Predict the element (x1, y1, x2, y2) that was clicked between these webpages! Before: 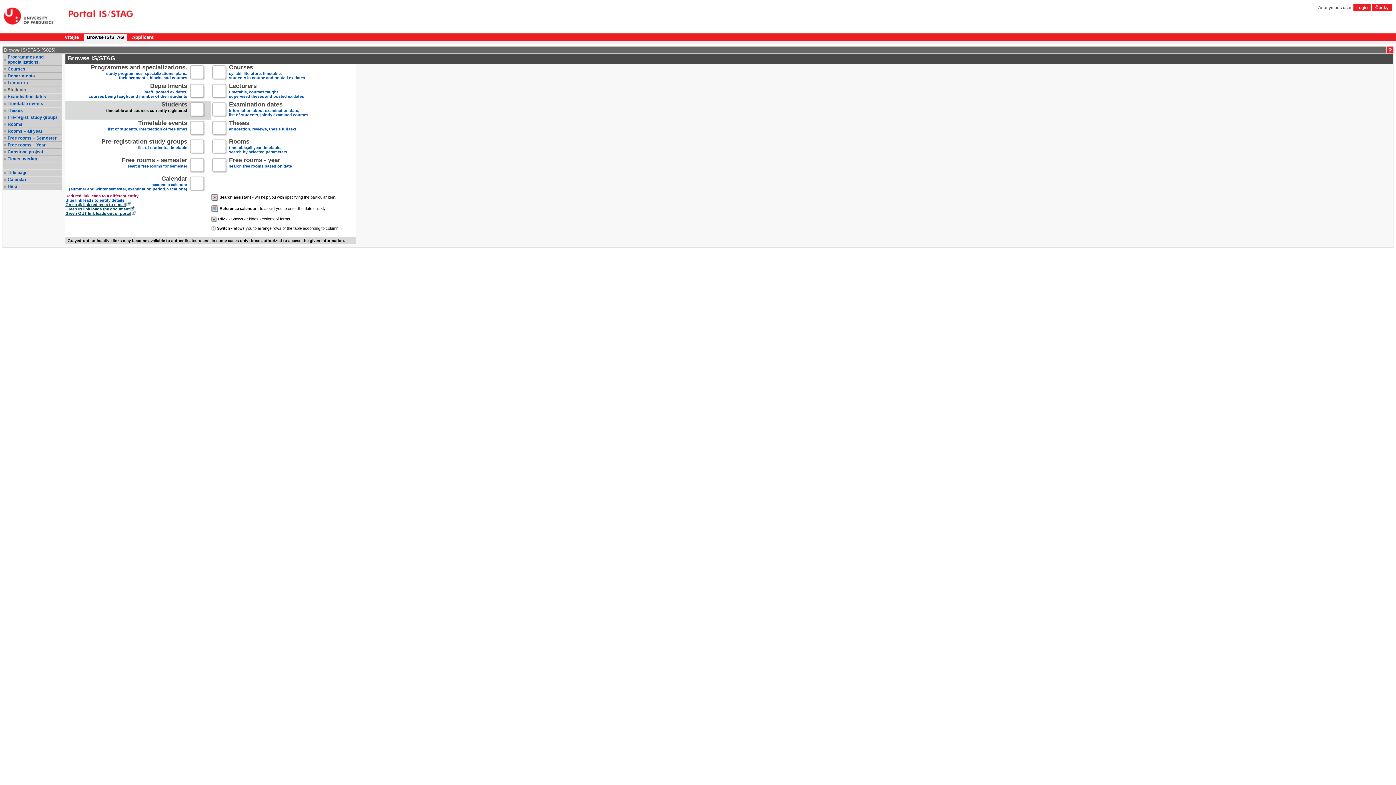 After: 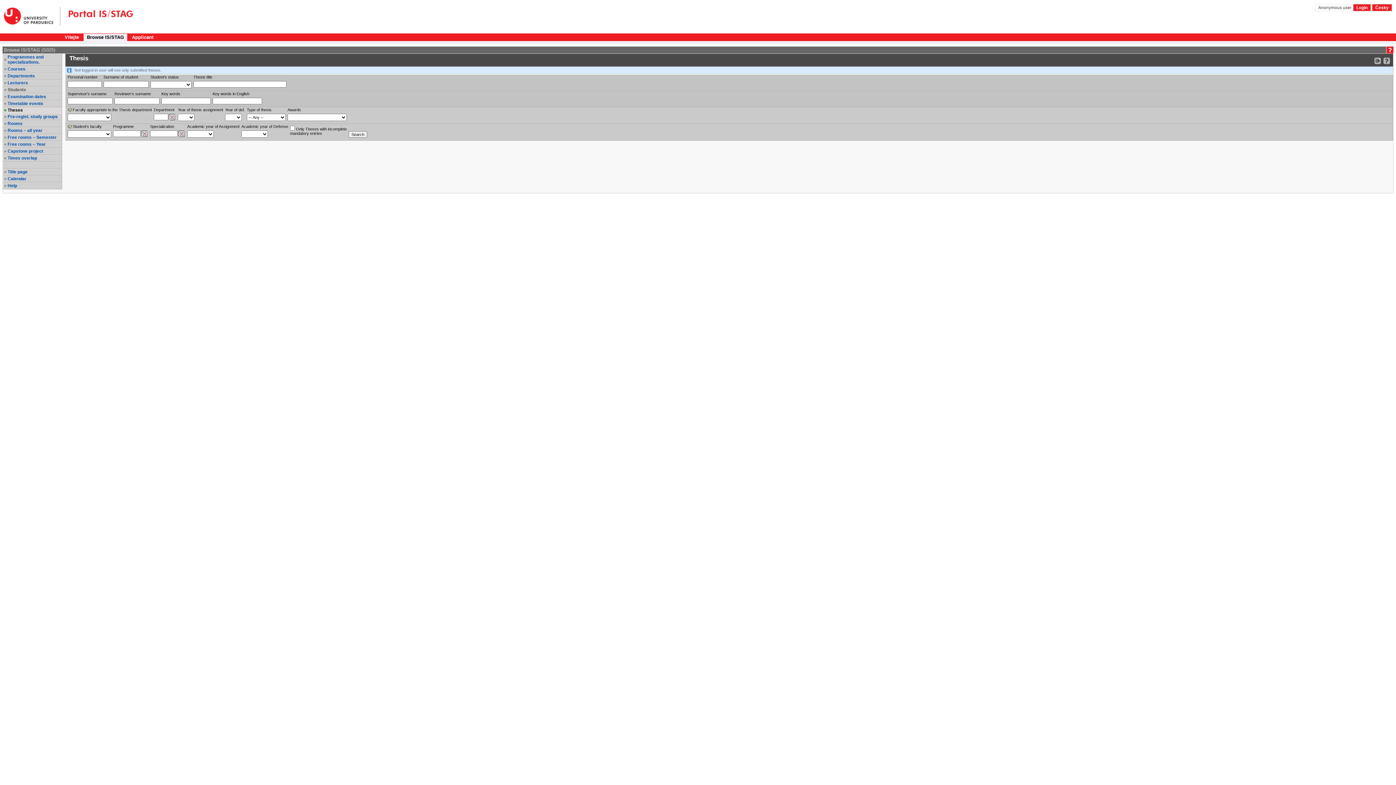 Action: label: Theses
annotation, reviews, thesis full text
  bbox: (229, 121, 296, 135)